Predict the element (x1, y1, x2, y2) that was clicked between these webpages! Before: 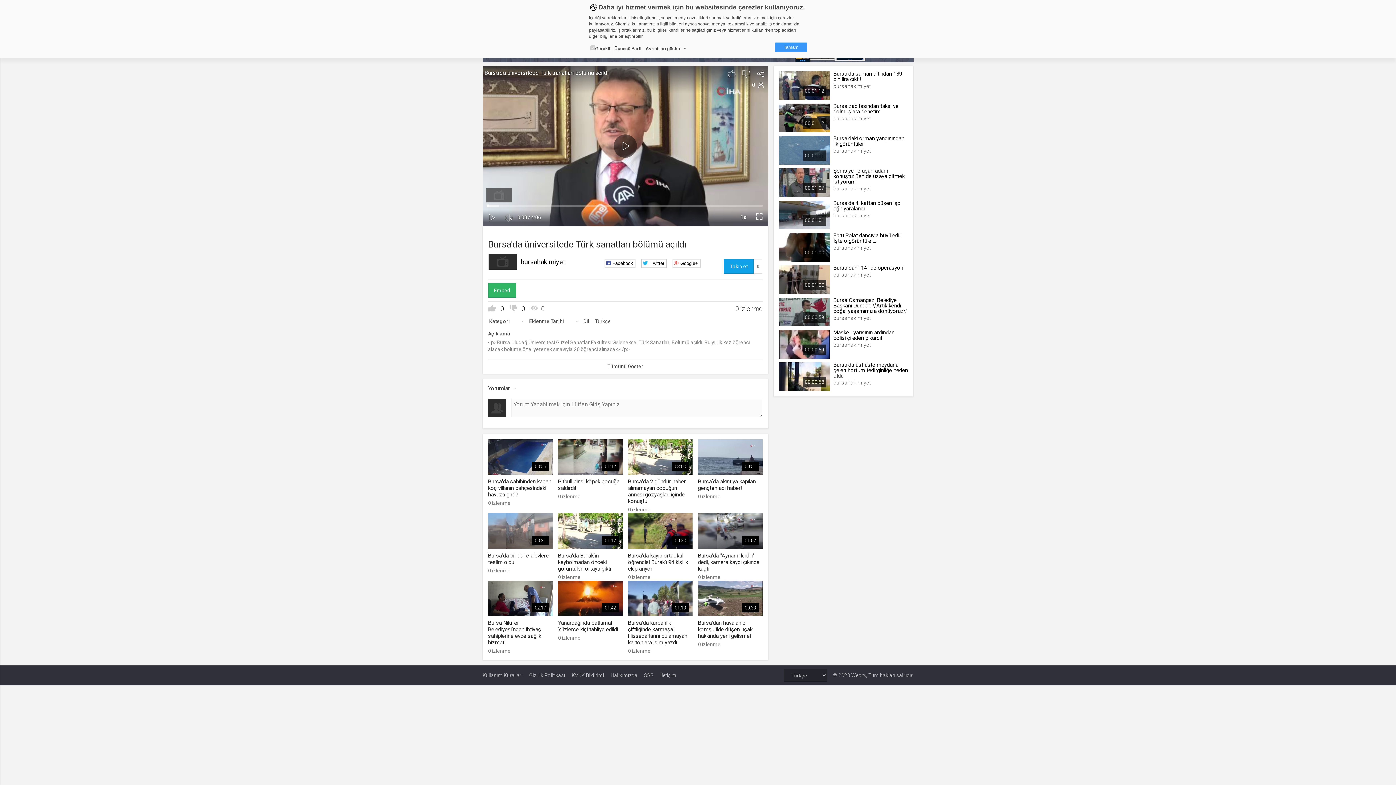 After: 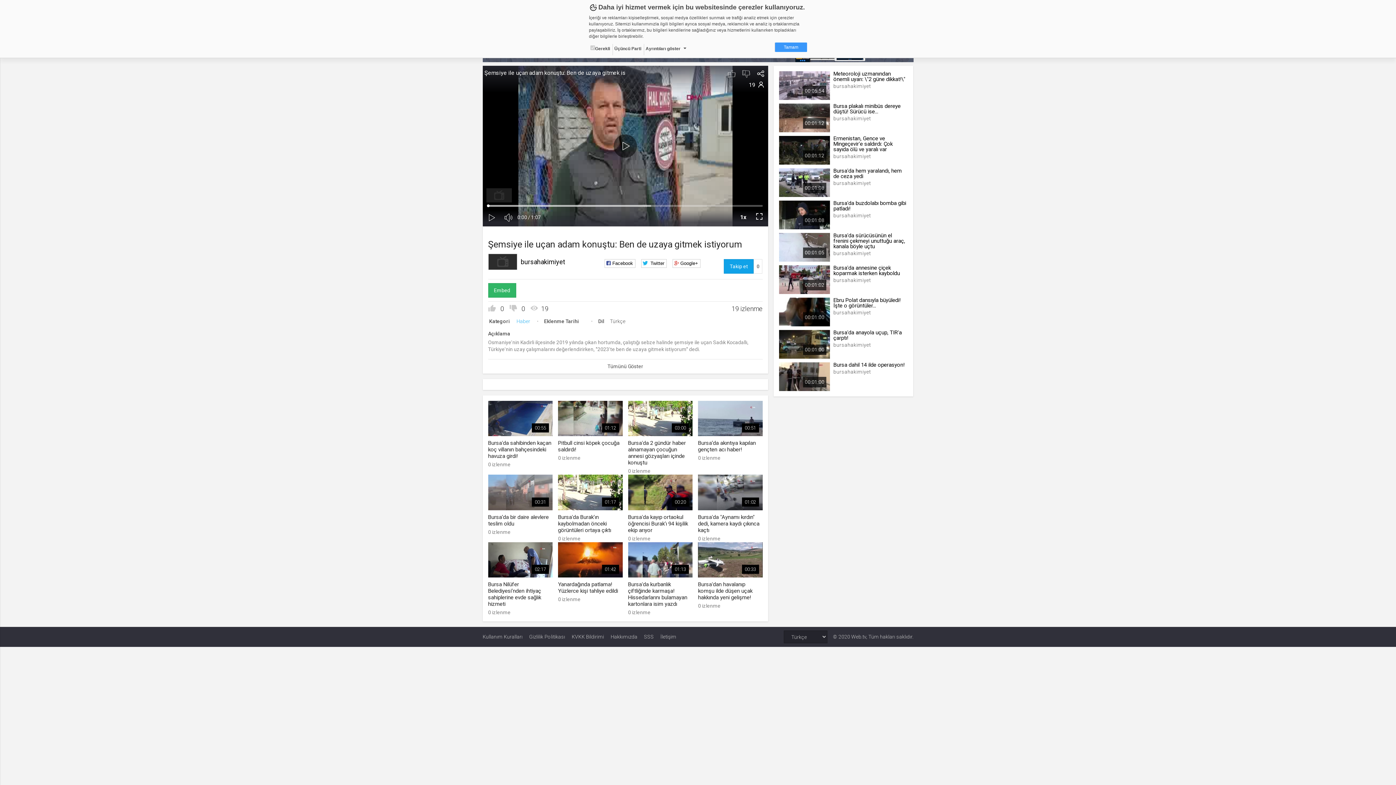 Action: label: 00:01:07
Şemsiye ile uçan adam konuştu: Ben de uzaya gitmek istiyorum
bursahakimiyet bbox: (779, 168, 908, 192)